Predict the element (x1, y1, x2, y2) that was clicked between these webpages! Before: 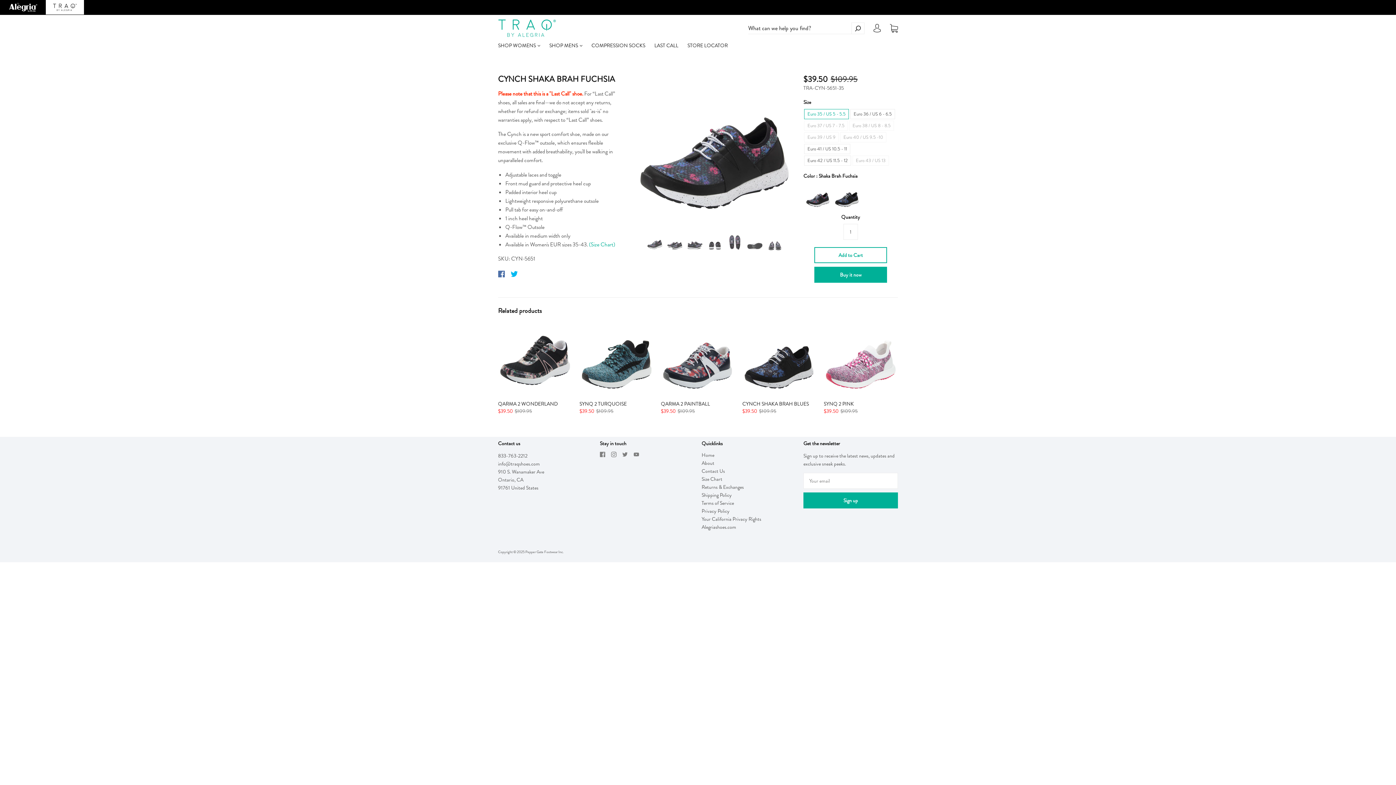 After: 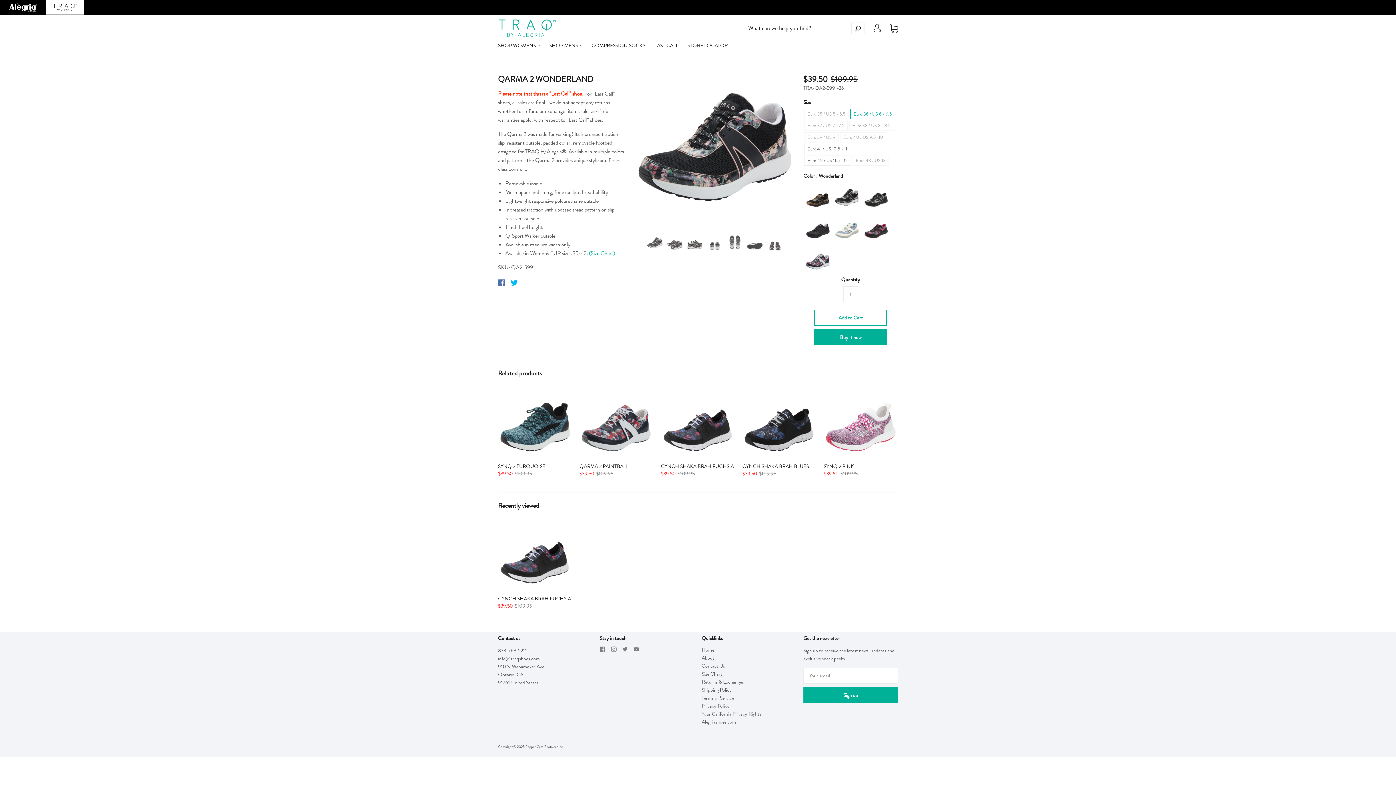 Action: bbox: (498, 324, 572, 398)